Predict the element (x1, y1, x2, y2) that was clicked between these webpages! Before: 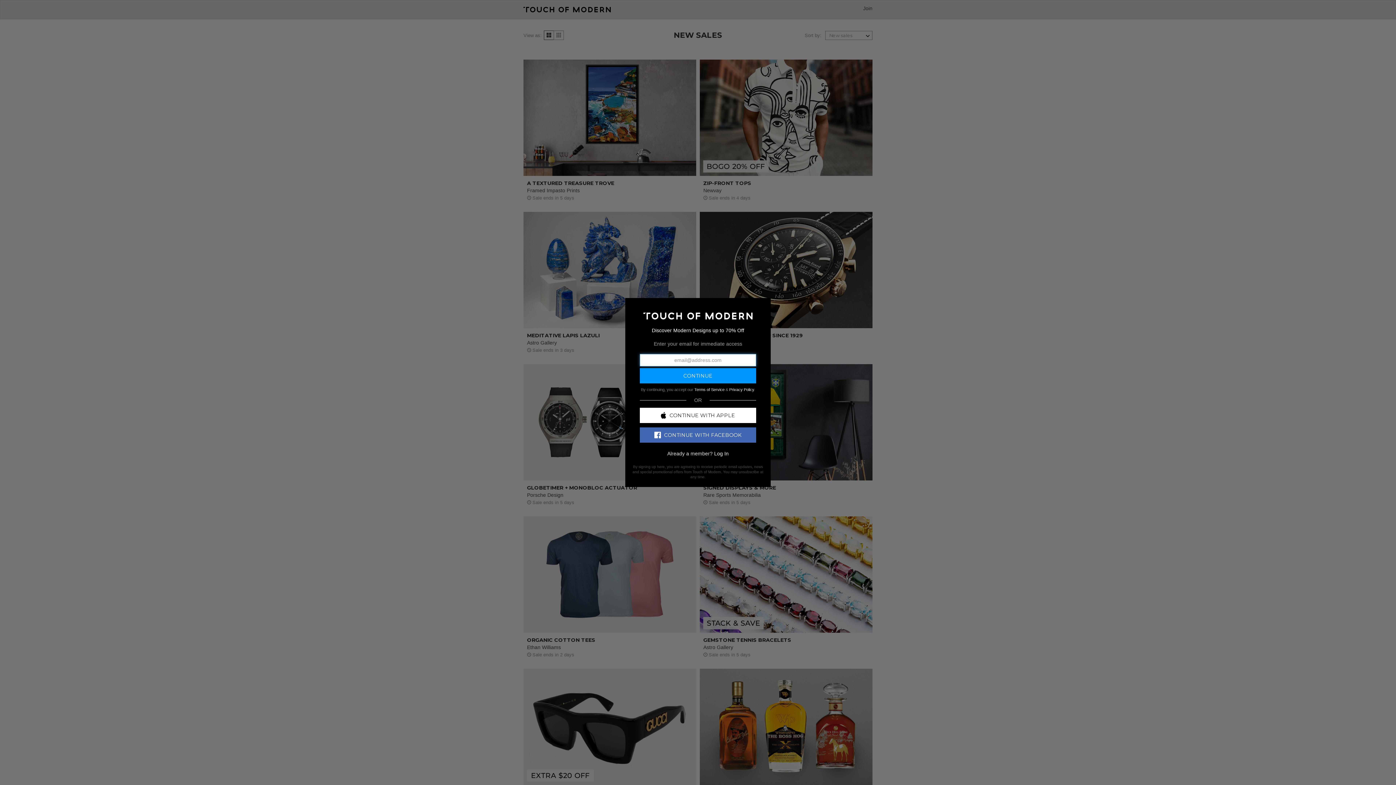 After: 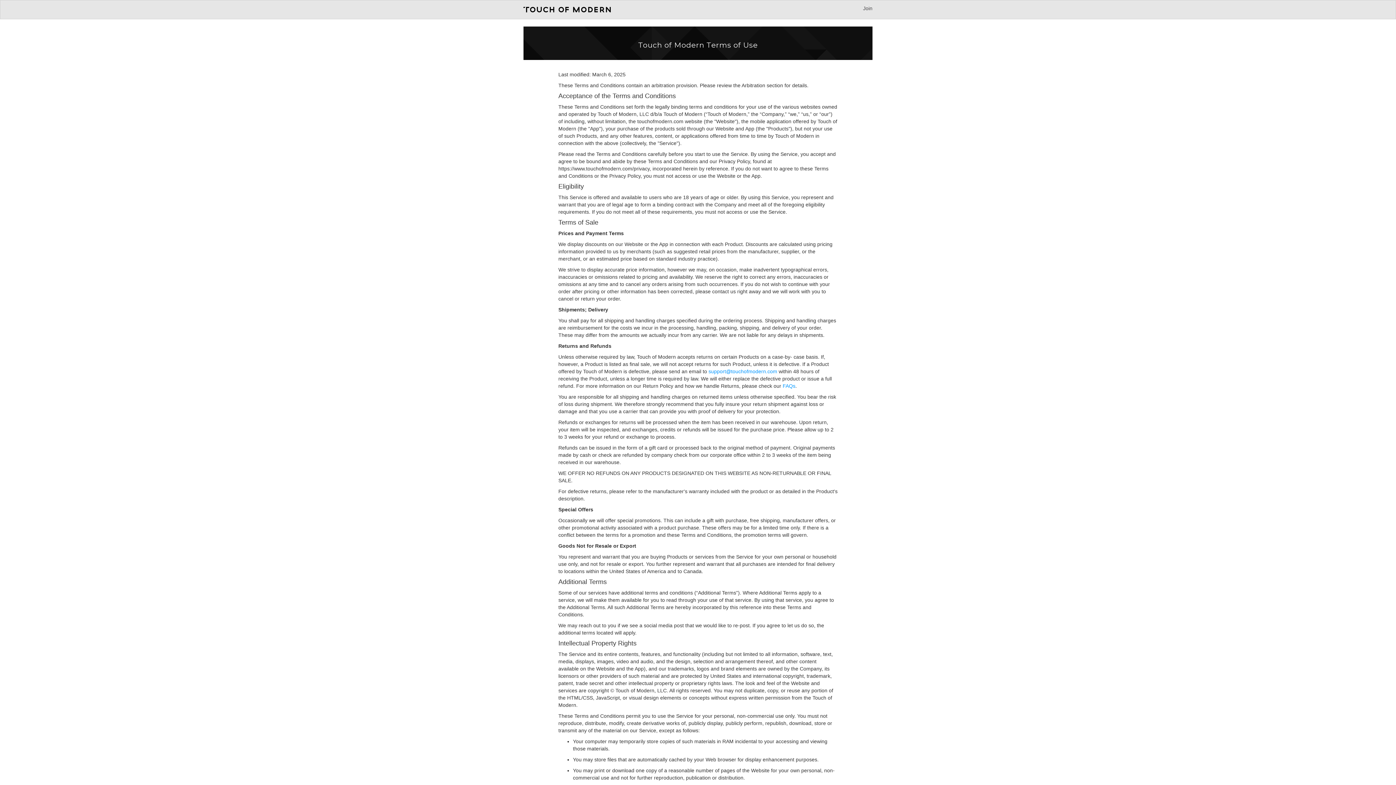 Action: label: Terms of Service bbox: (694, 387, 724, 391)